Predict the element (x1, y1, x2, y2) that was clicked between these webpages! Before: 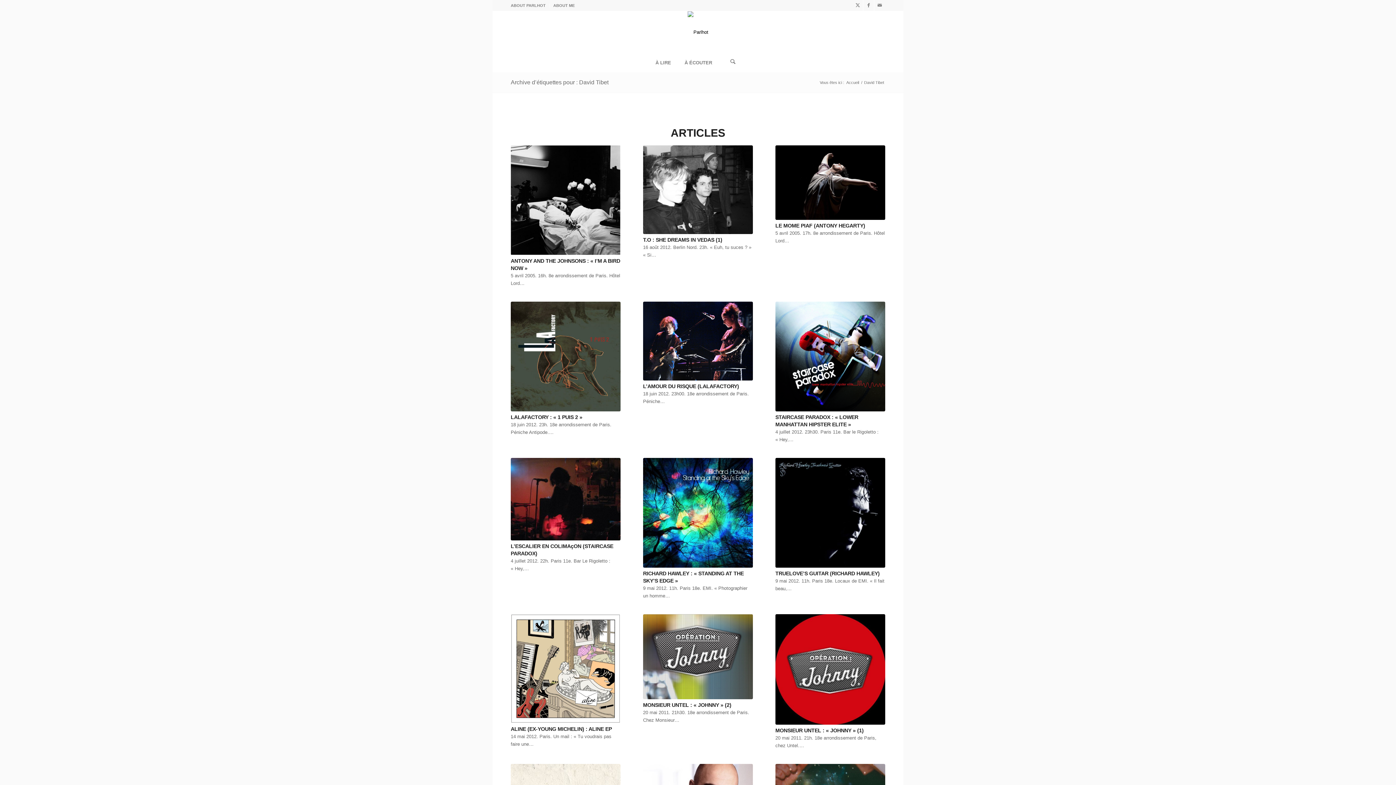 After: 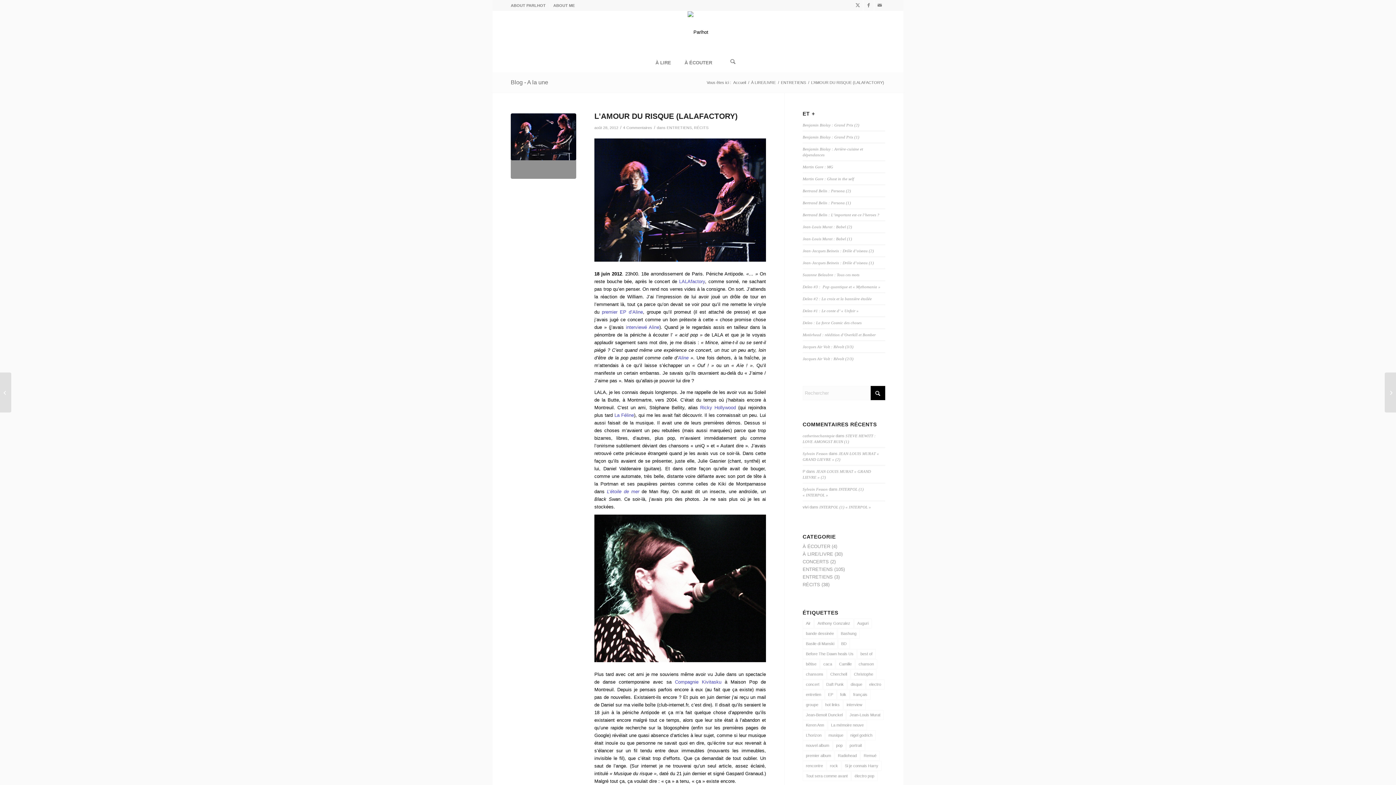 Action: label: L’AMOUR DU RISQUE (LALAFACTORY) bbox: (643, 383, 739, 389)